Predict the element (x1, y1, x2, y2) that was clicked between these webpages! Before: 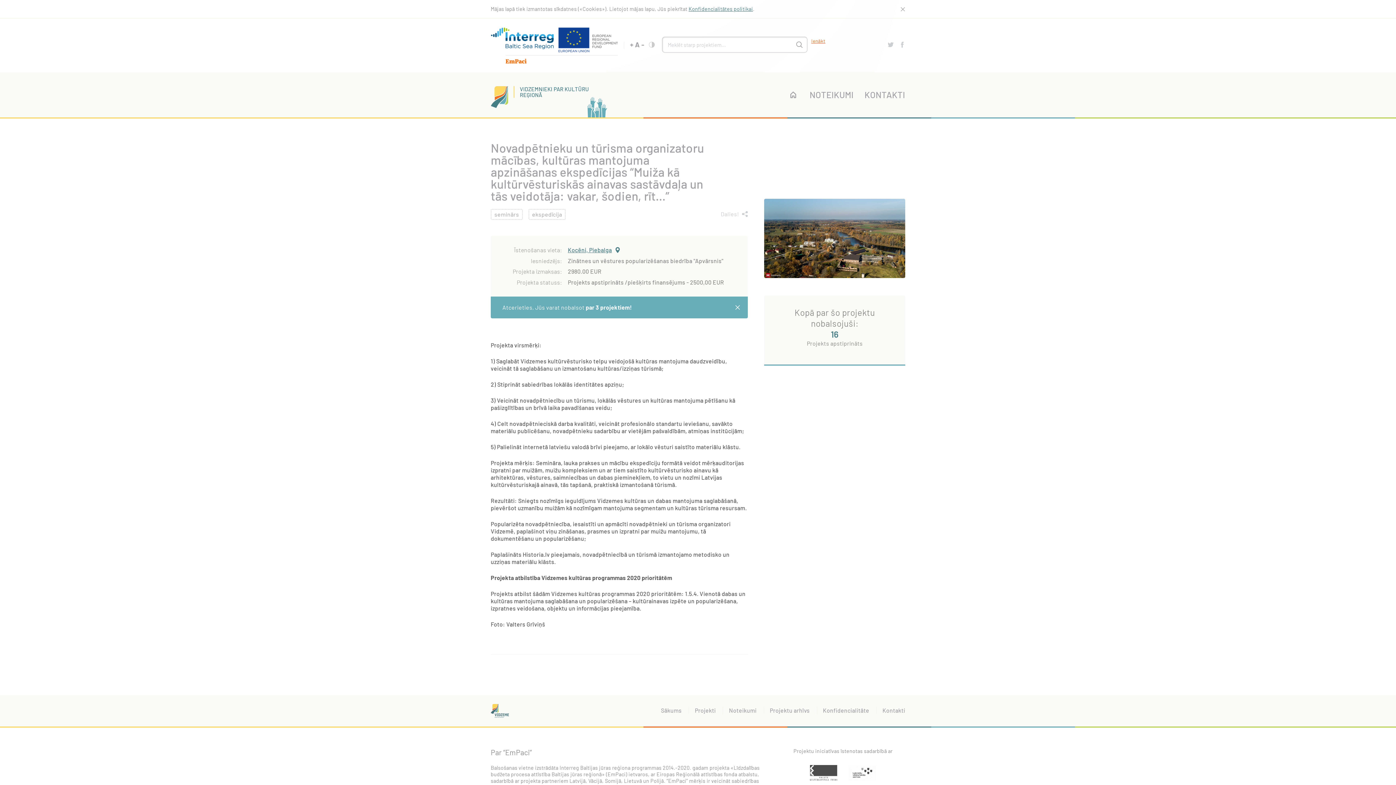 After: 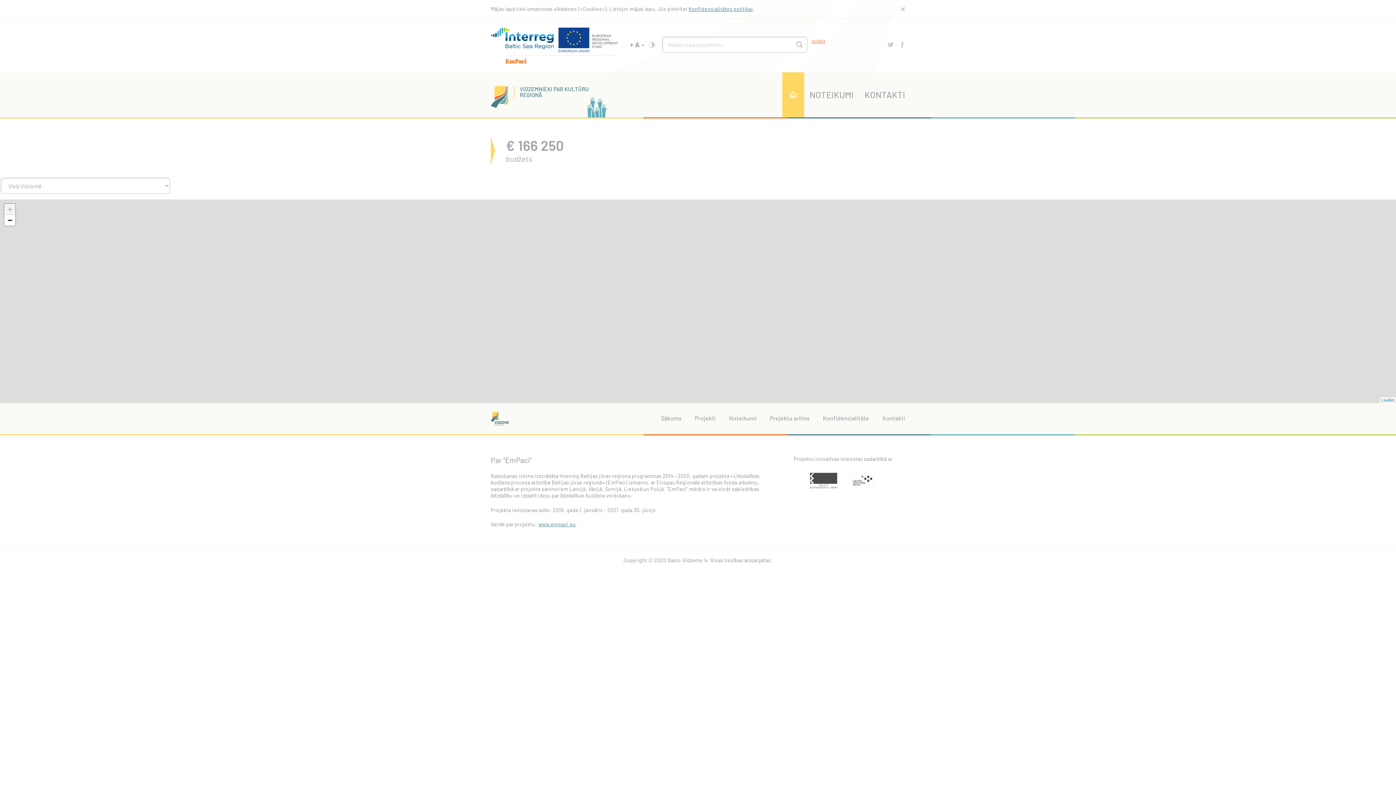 Action: bbox: (568, 246, 620, 253) label: Kocēni, Piebalga